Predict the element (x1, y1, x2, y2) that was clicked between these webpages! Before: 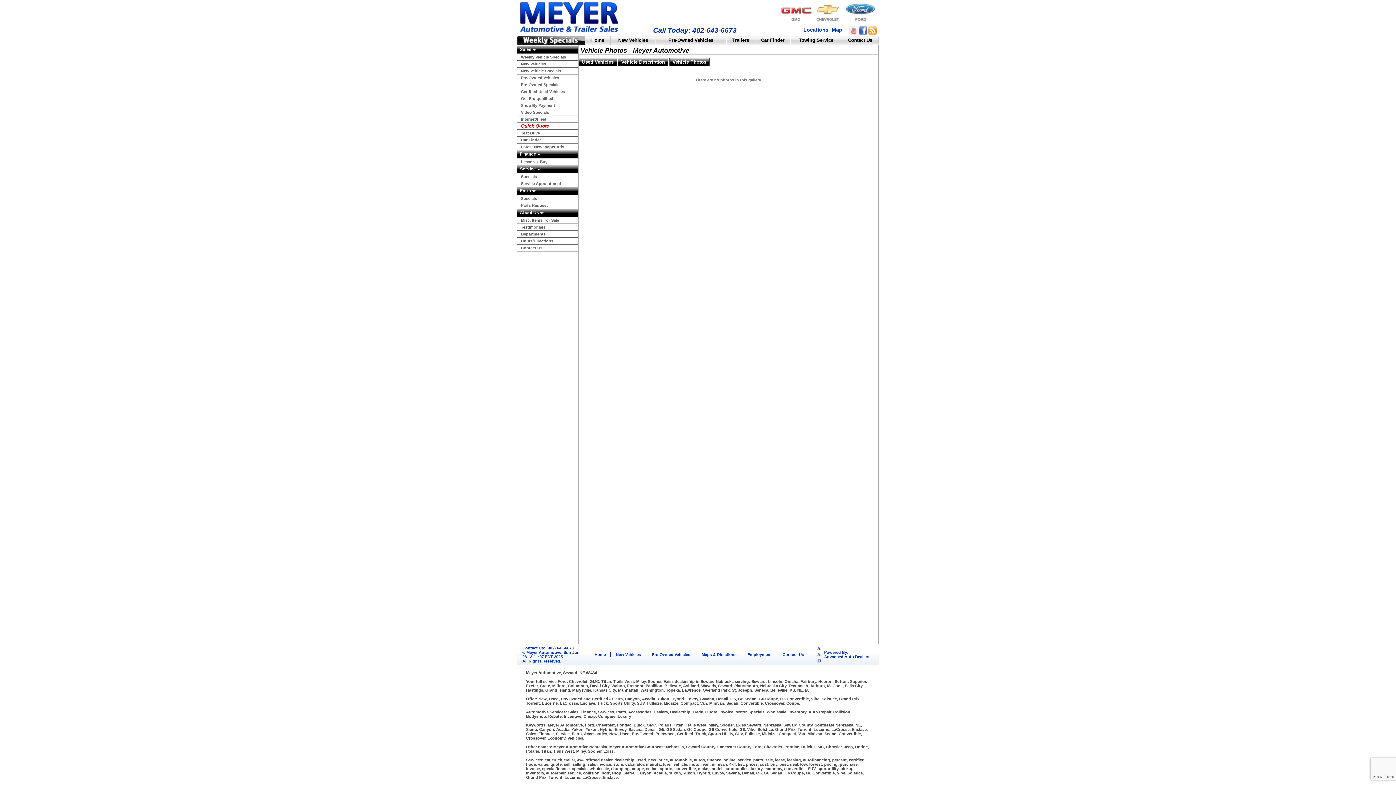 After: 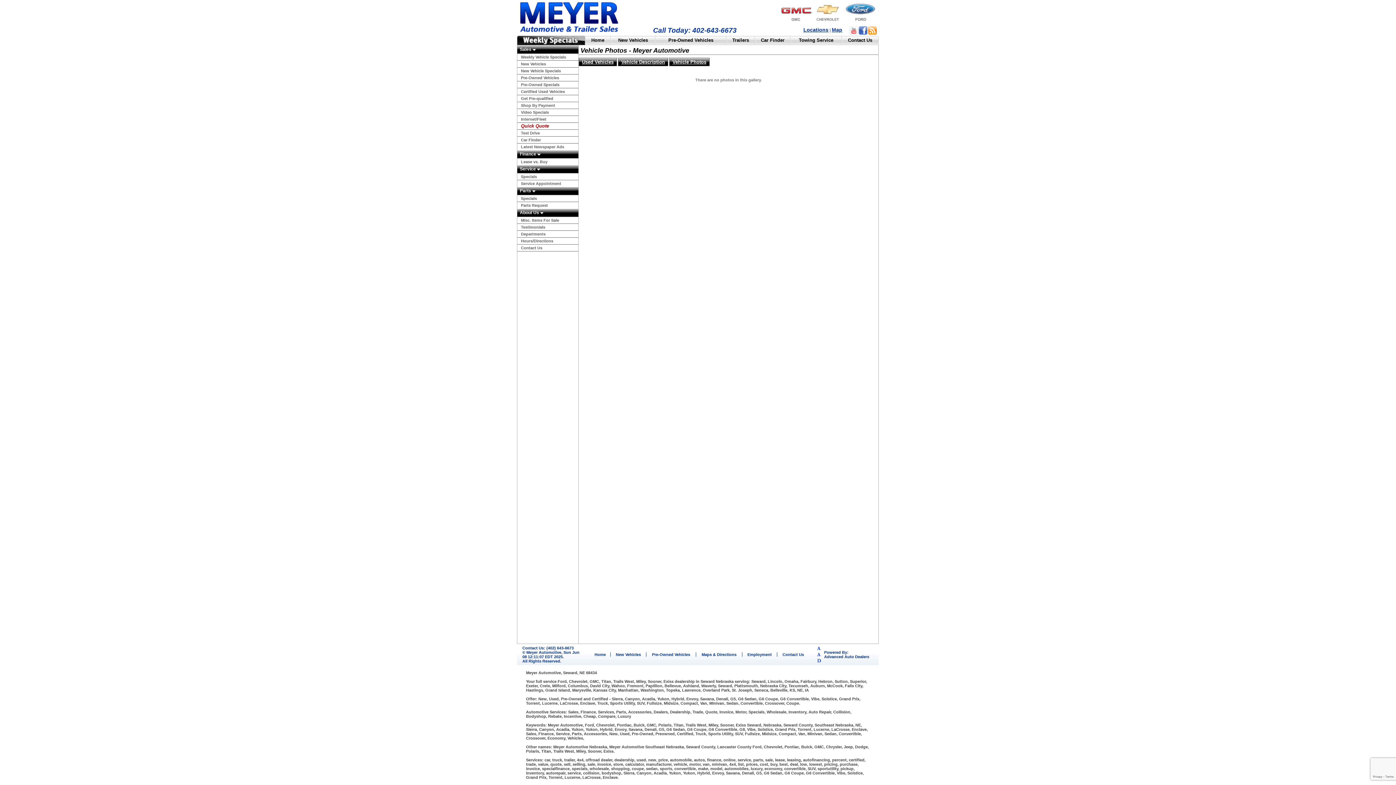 Action: bbox: (849, 31, 858, 35)